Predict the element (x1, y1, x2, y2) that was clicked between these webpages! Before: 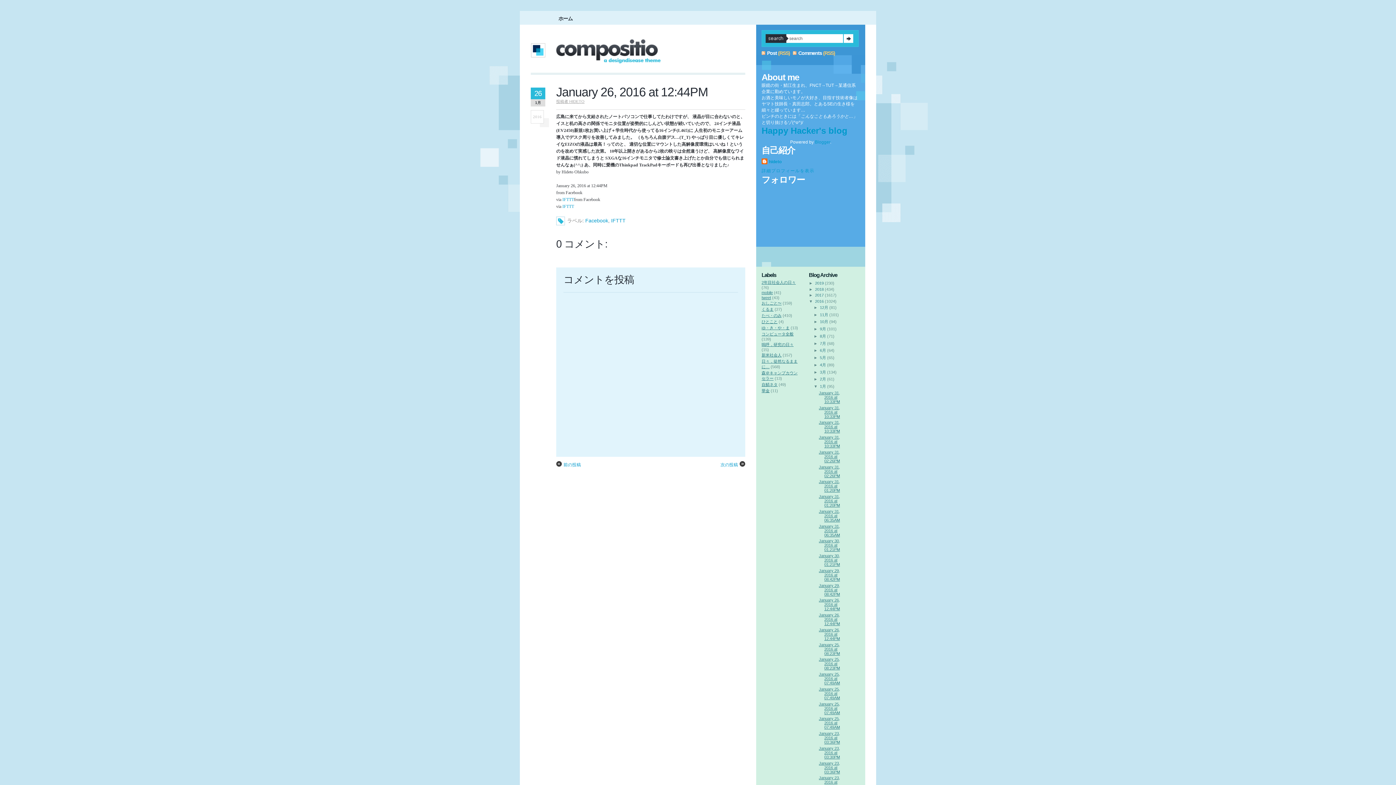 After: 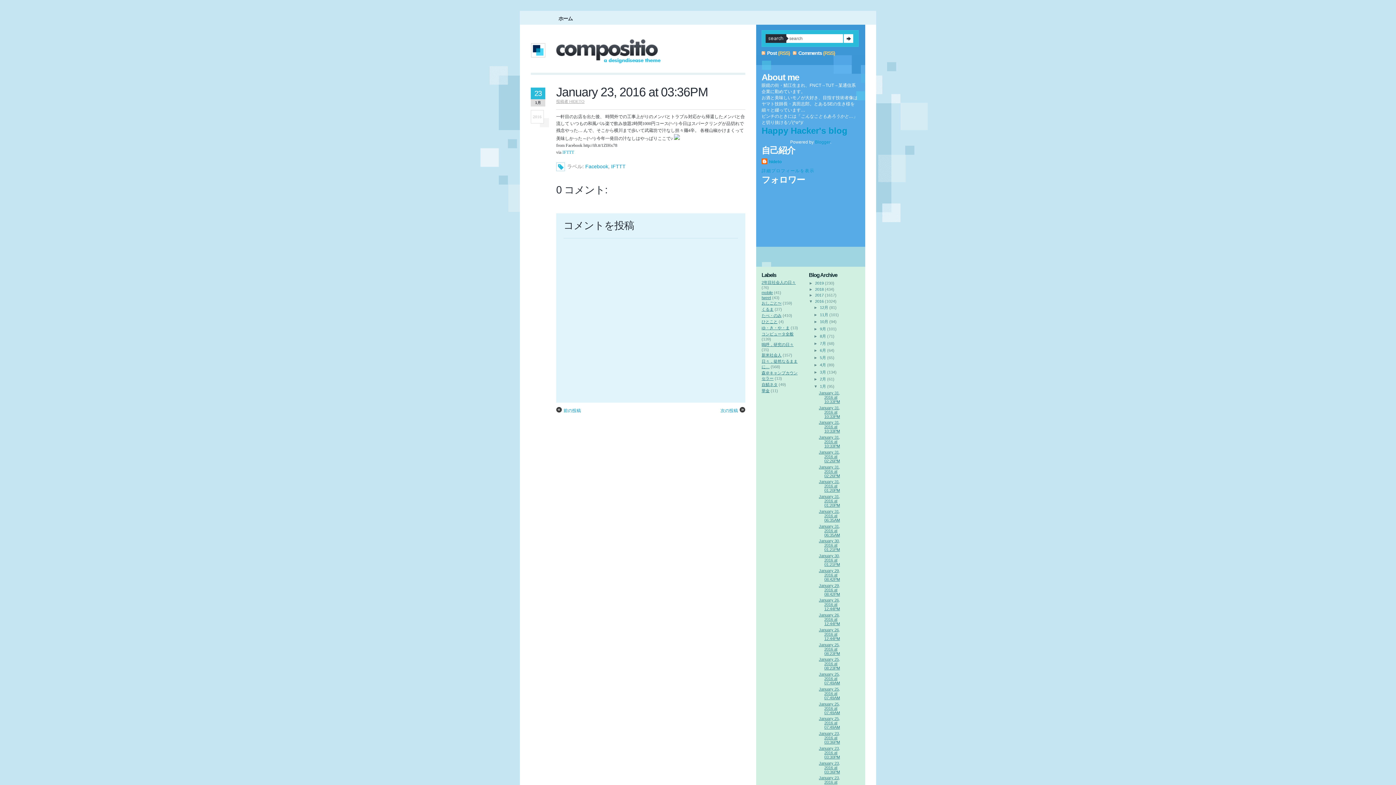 Action: bbox: (819, 761, 840, 774) label: January 23, 2016 at 03:36PM